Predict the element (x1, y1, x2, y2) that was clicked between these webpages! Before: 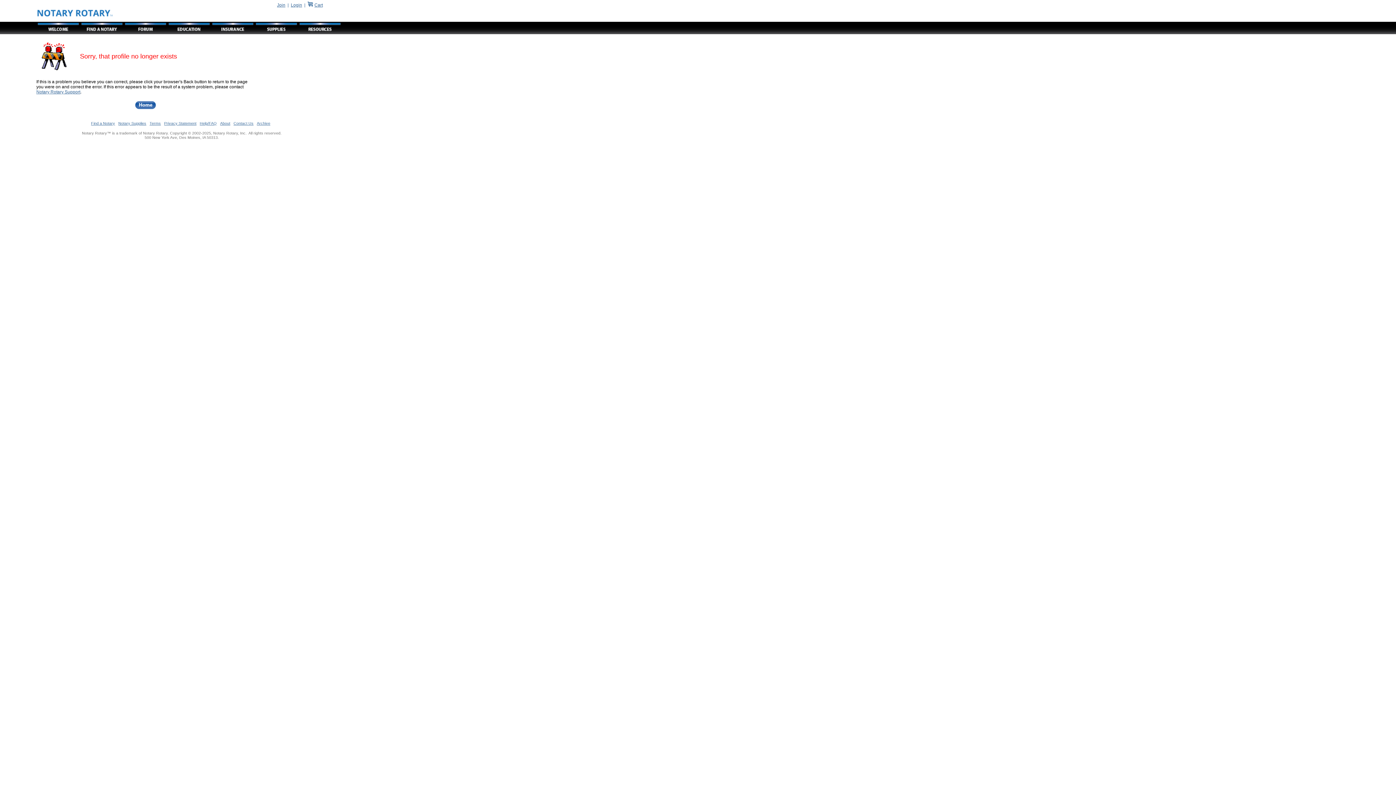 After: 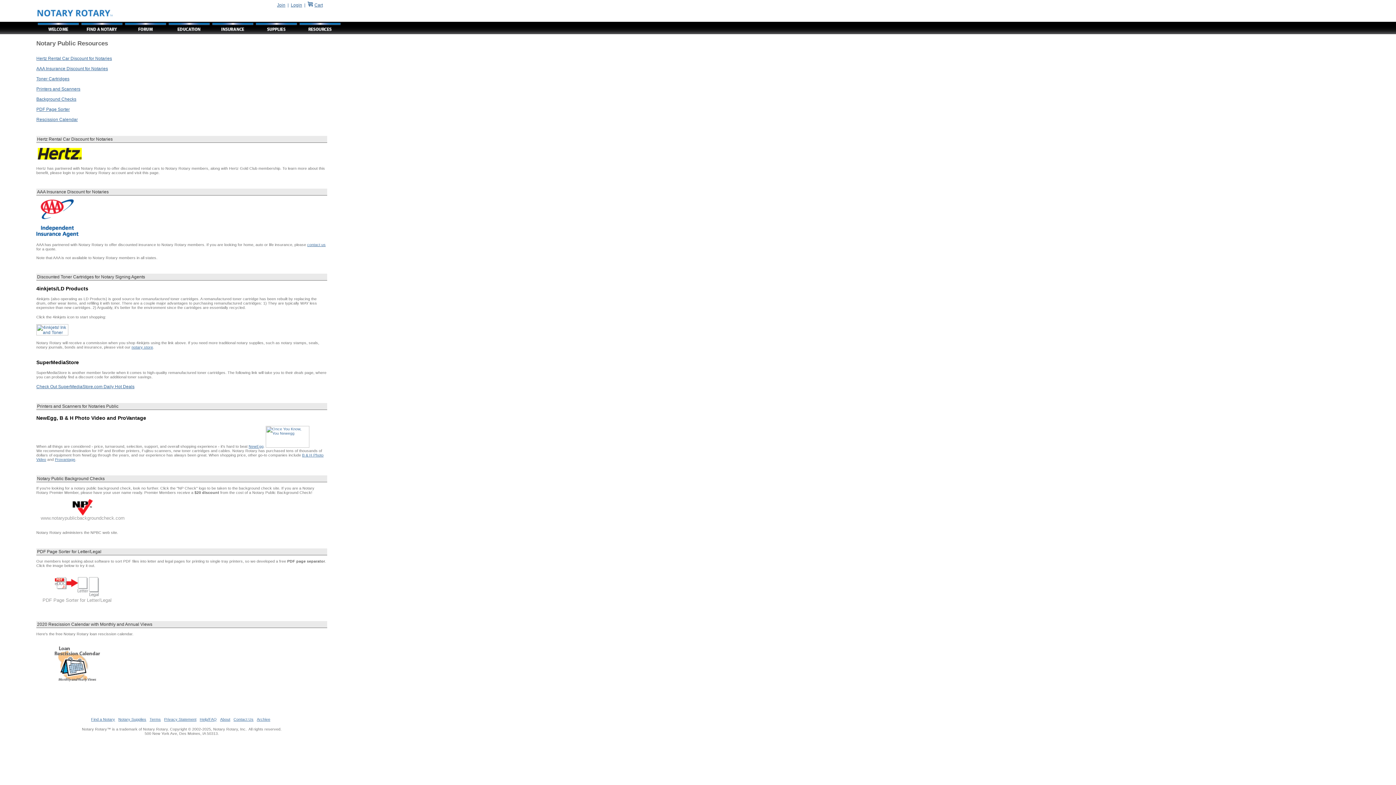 Action: bbox: (298, 30, 341, 34)